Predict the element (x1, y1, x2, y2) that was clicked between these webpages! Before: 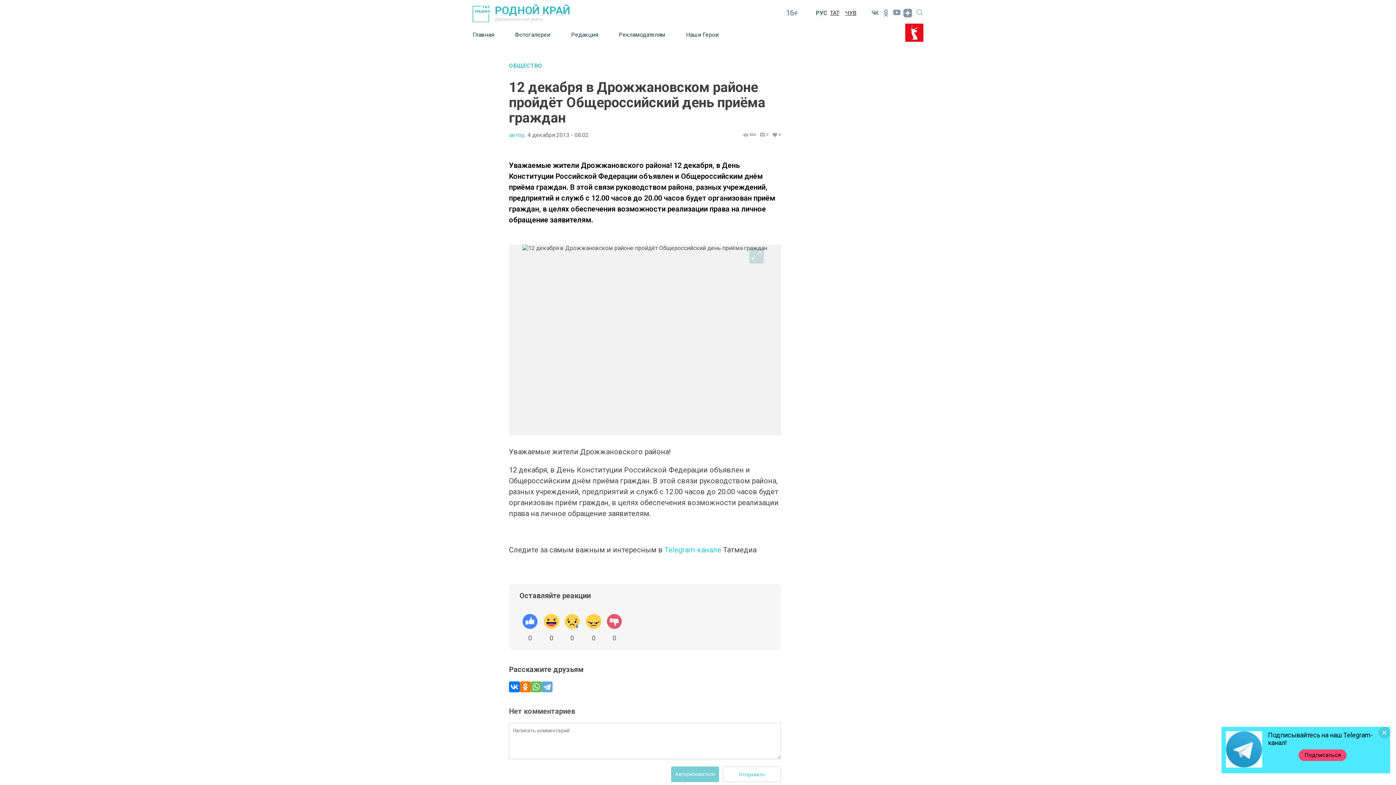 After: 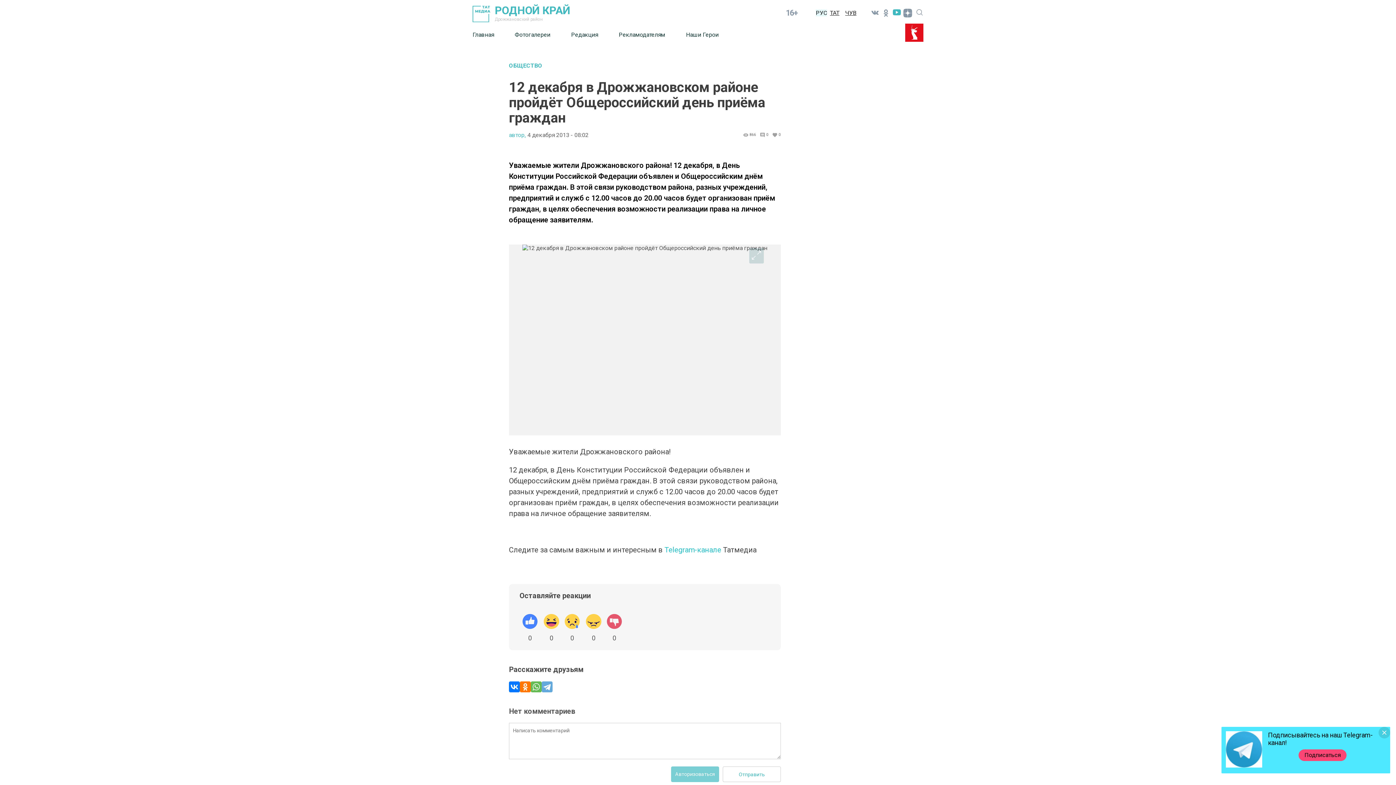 Action: bbox: (891, 7, 902, 18)